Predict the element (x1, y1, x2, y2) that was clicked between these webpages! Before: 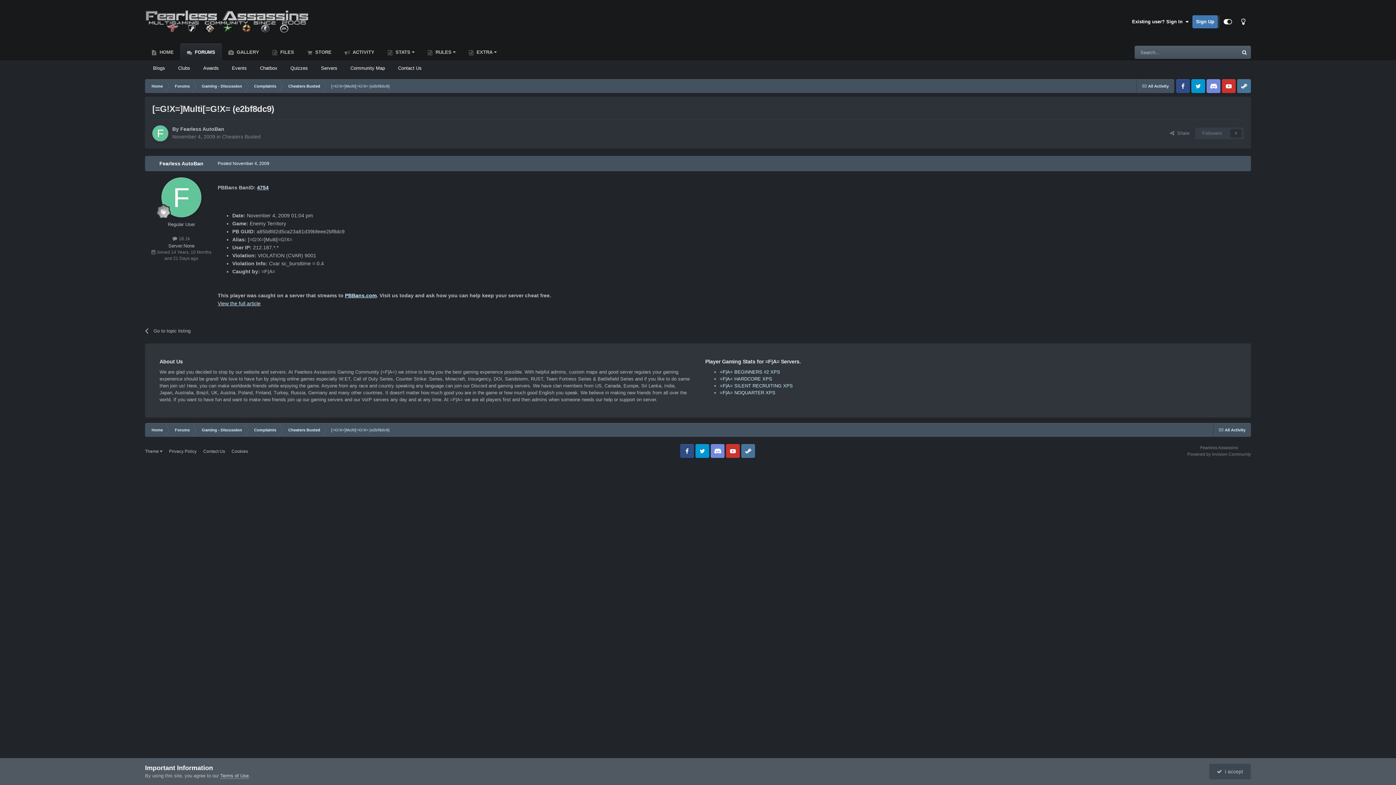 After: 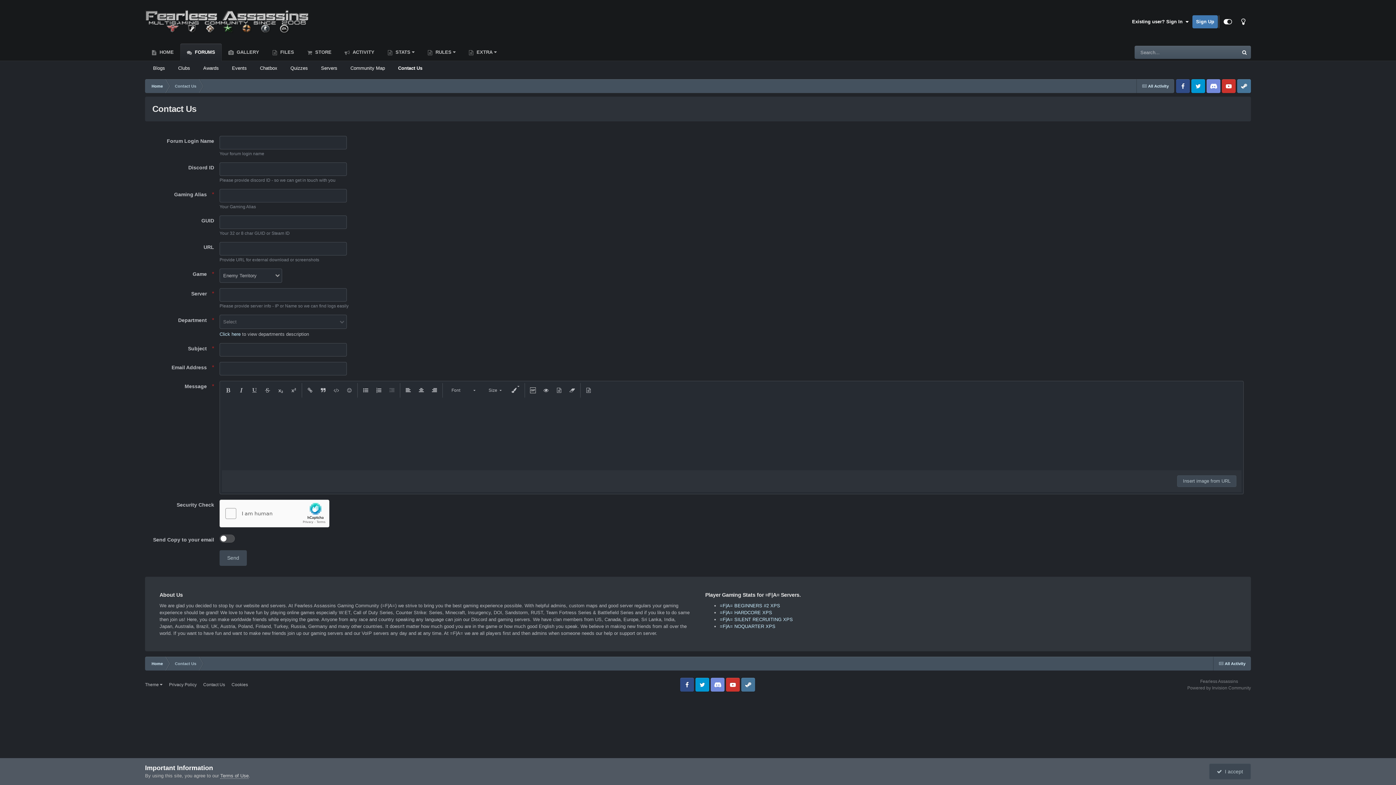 Action: bbox: (391, 61, 428, 75) label: Contact Us